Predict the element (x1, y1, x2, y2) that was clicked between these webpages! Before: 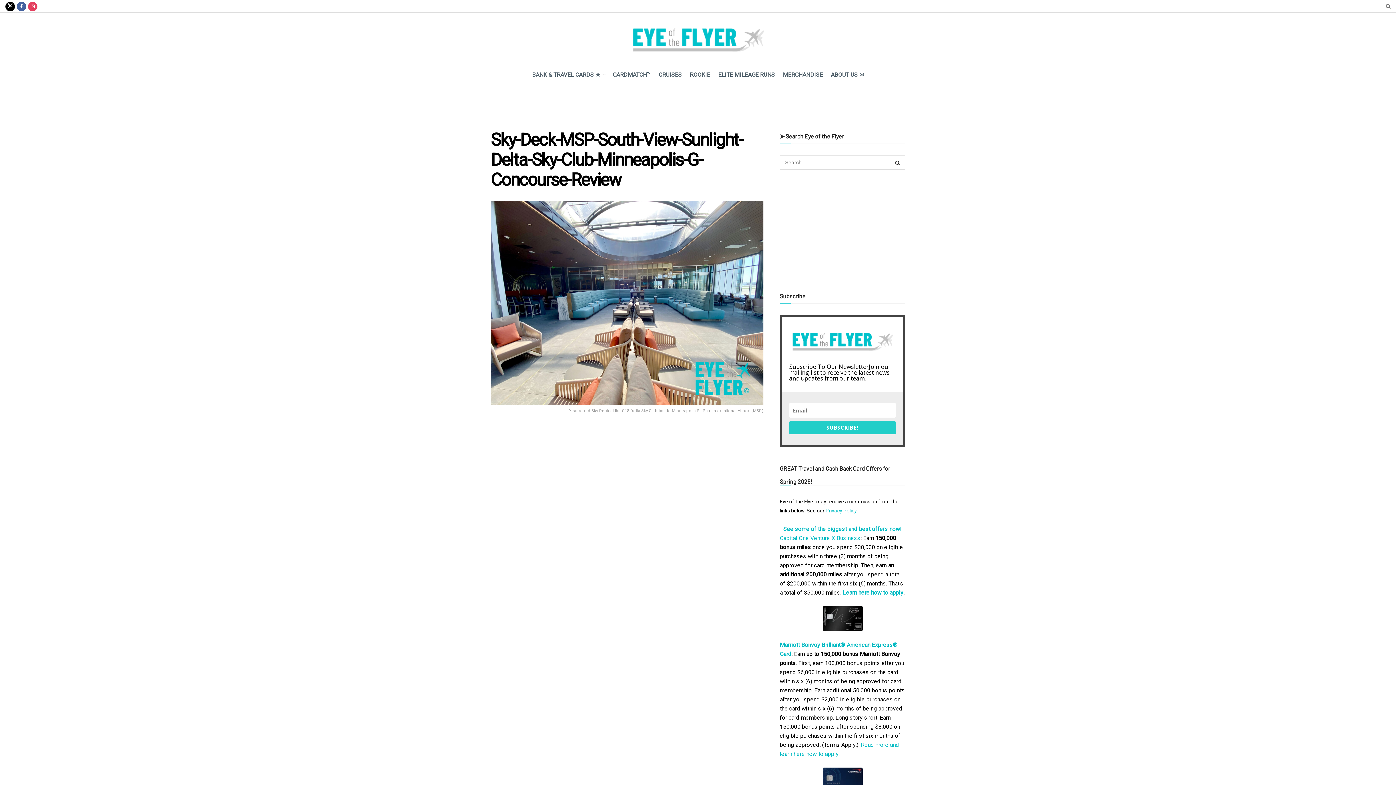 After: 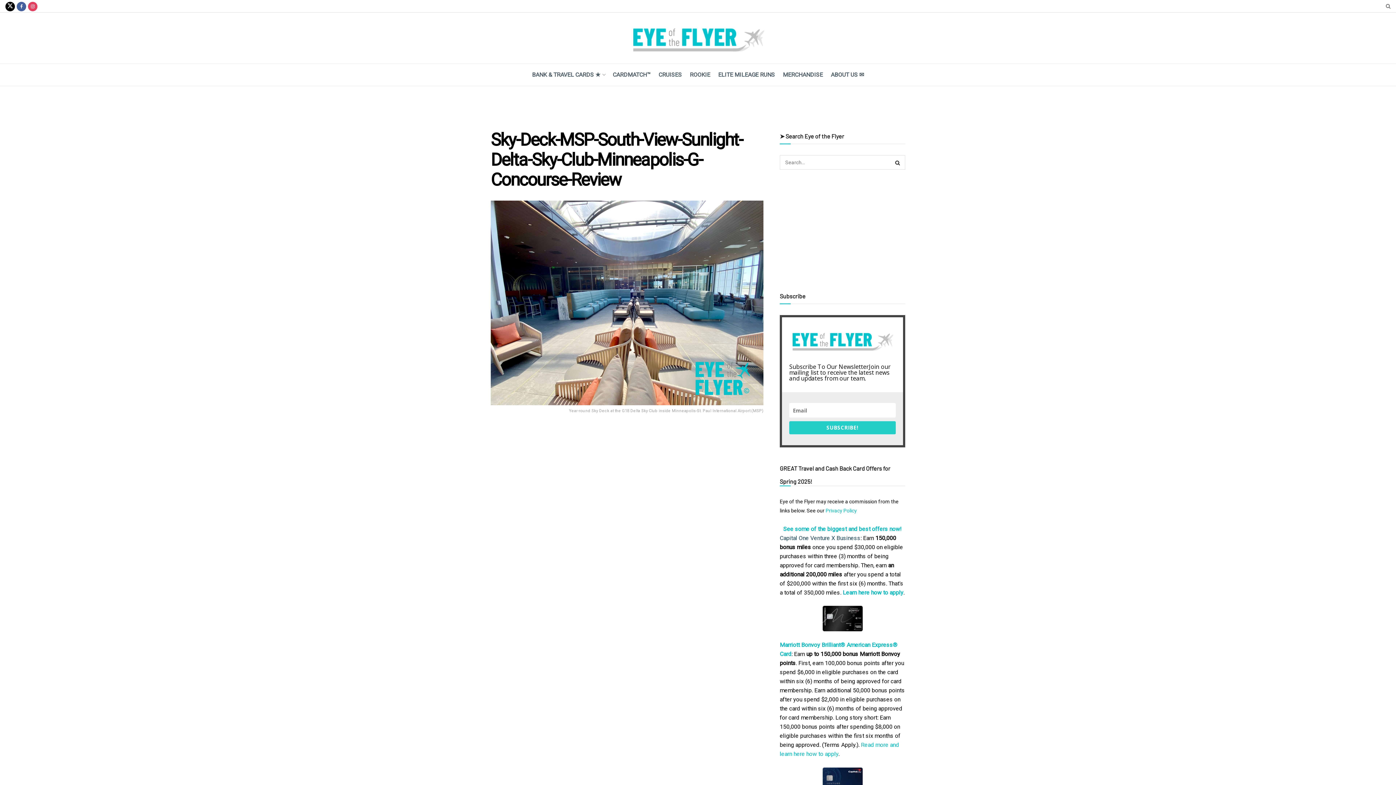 Action: bbox: (780, 534, 860, 541) label: Capital One Venture X Business